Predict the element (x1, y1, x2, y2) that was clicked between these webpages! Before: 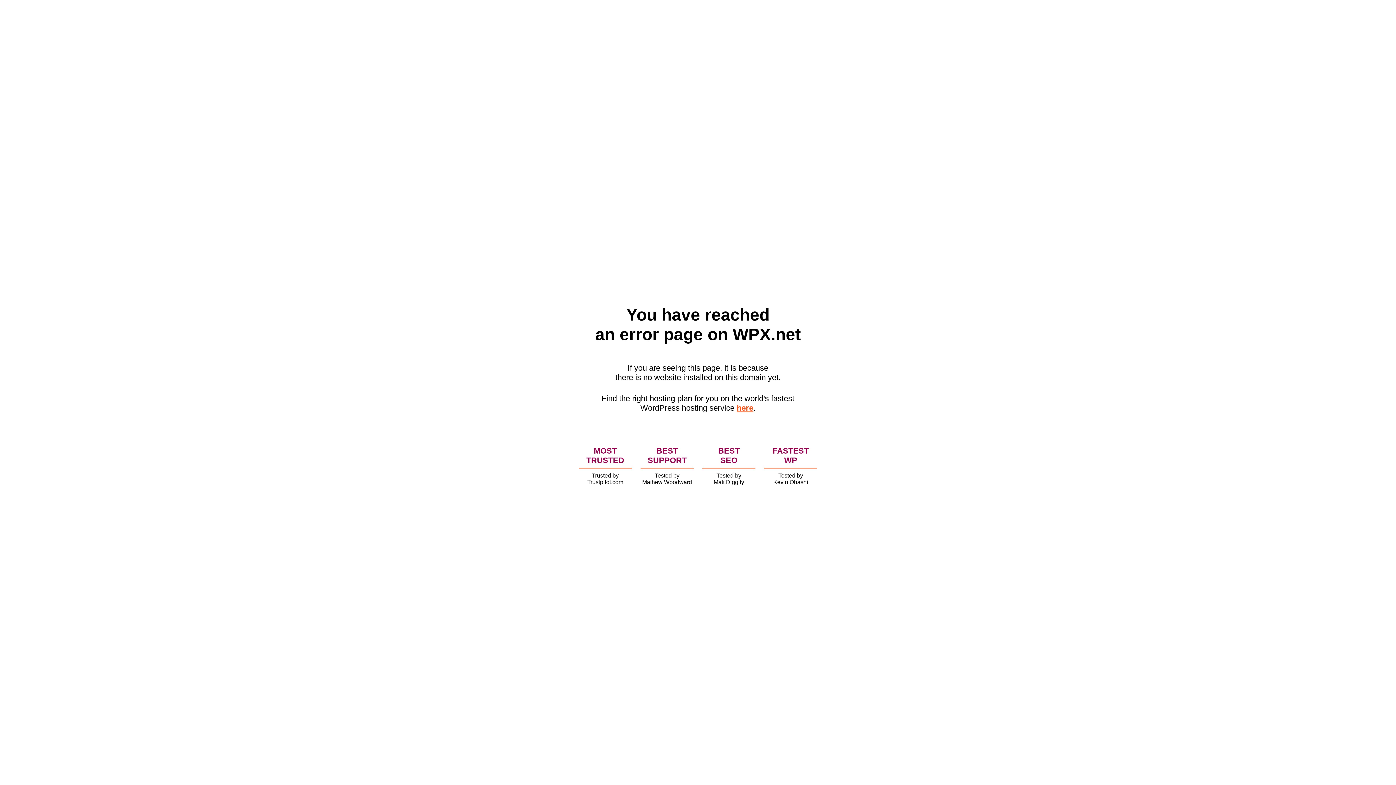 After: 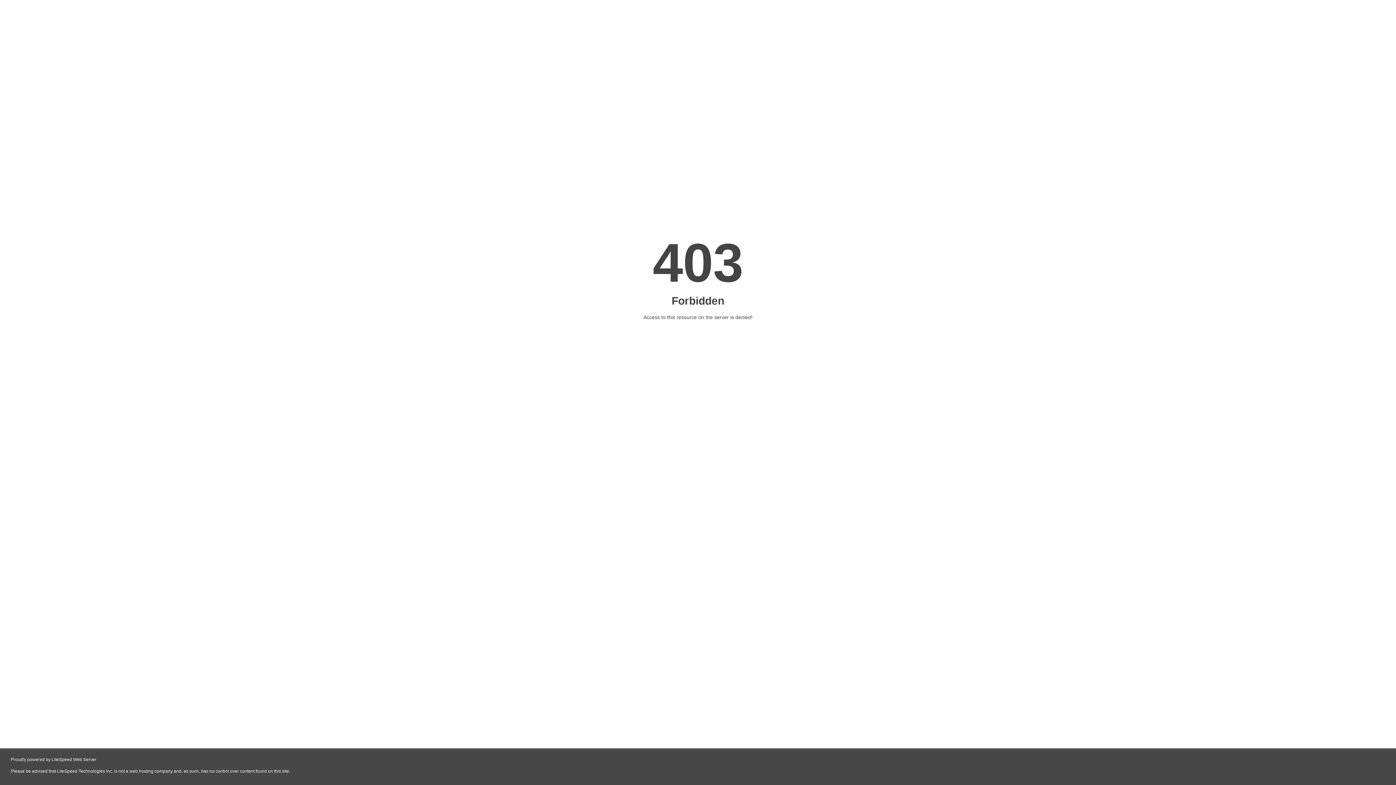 Action: bbox: (736, 403, 753, 412) label: here